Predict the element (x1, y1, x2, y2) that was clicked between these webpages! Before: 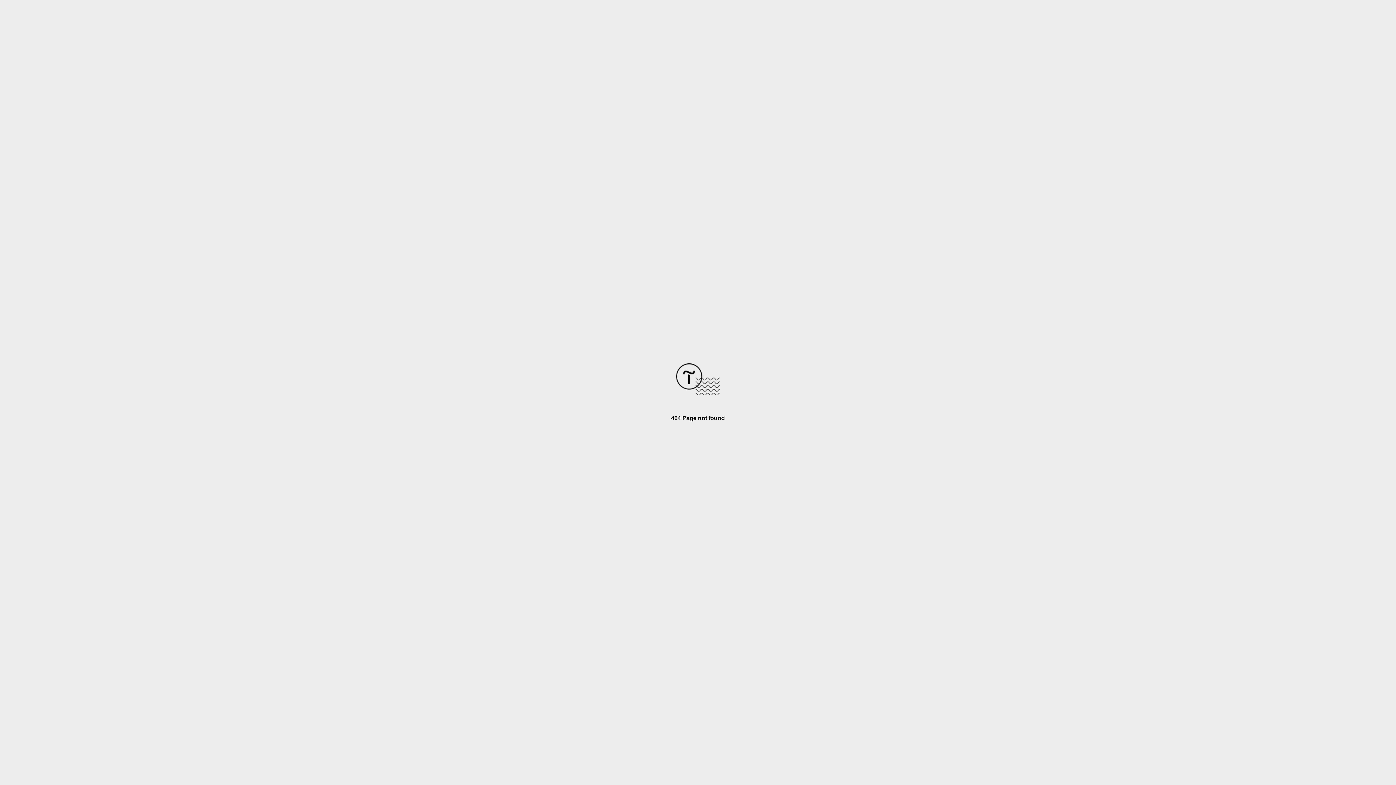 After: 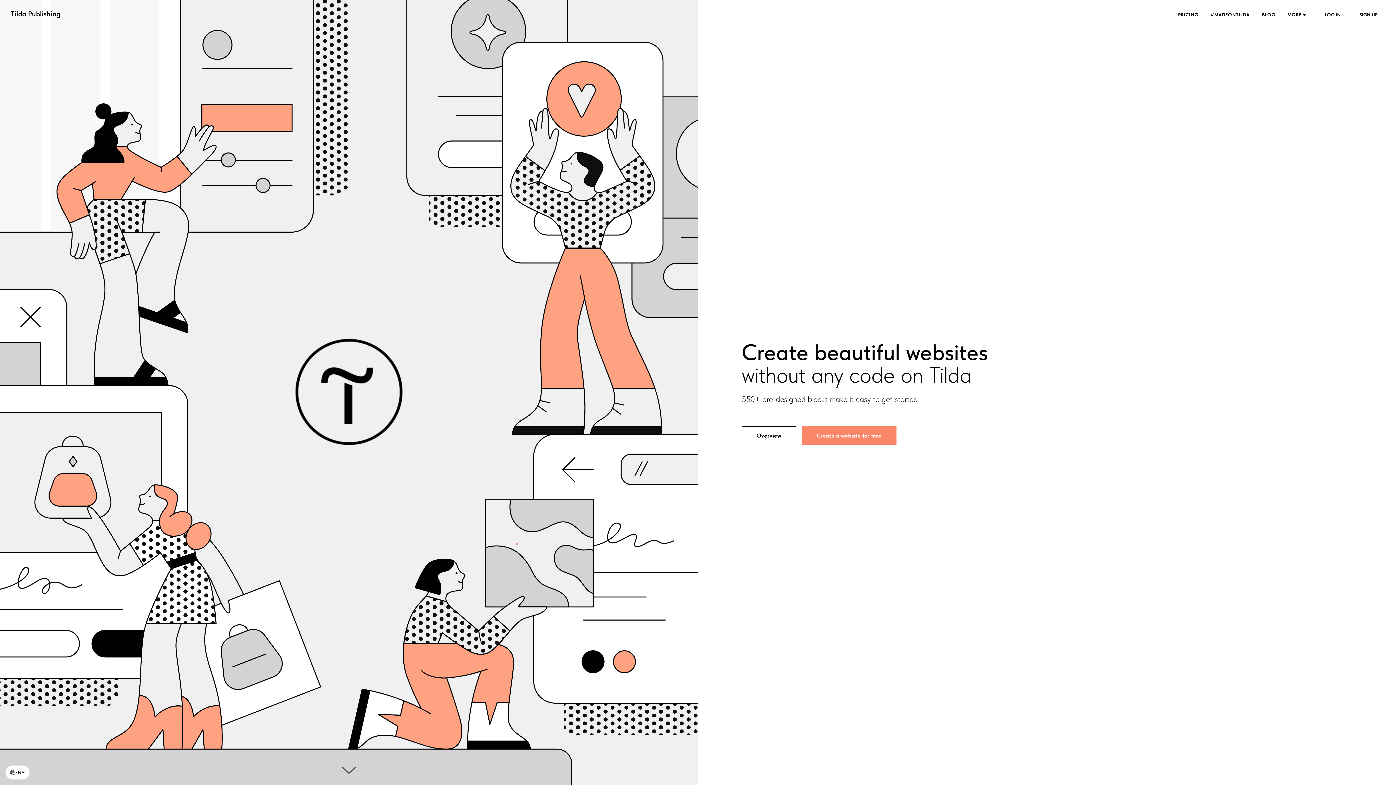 Action: bbox: (676, 390, 720, 396)